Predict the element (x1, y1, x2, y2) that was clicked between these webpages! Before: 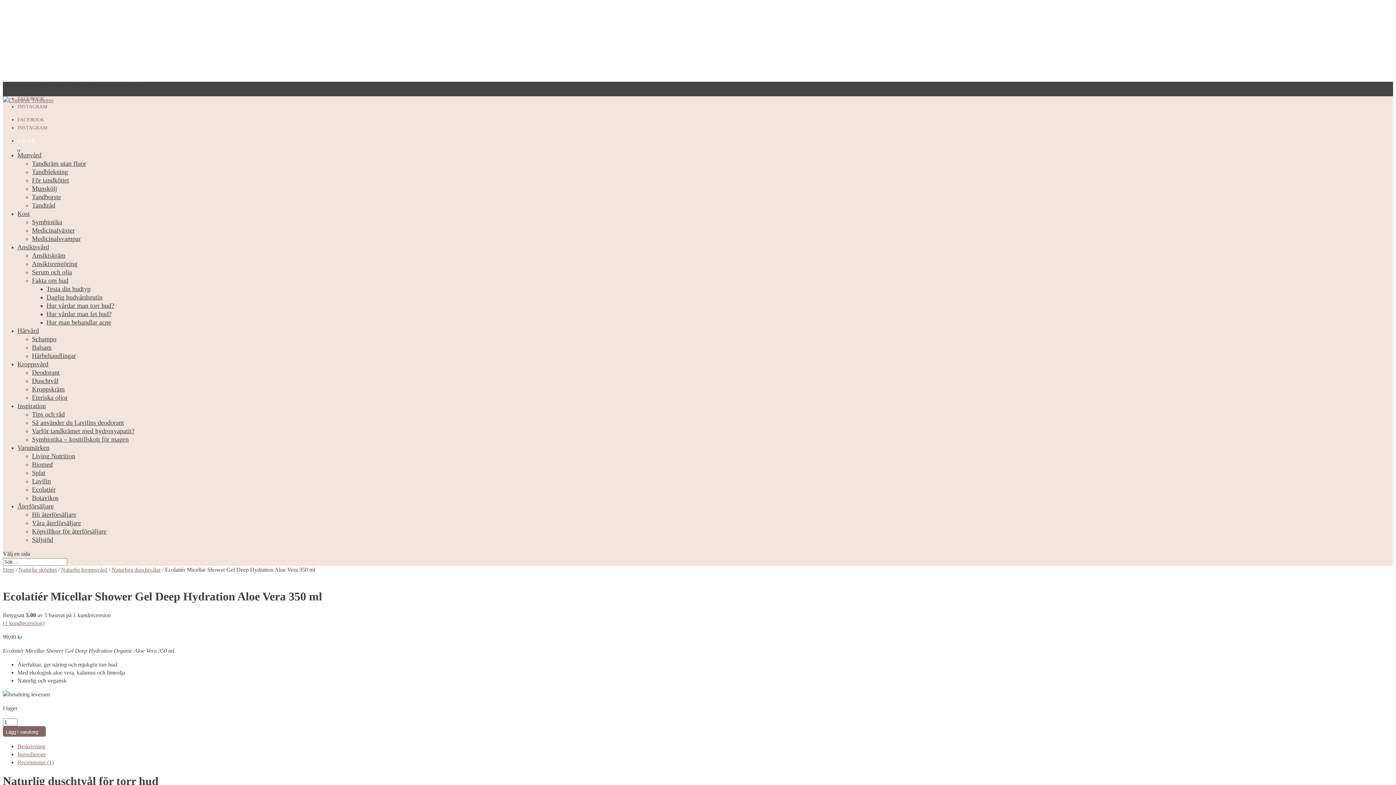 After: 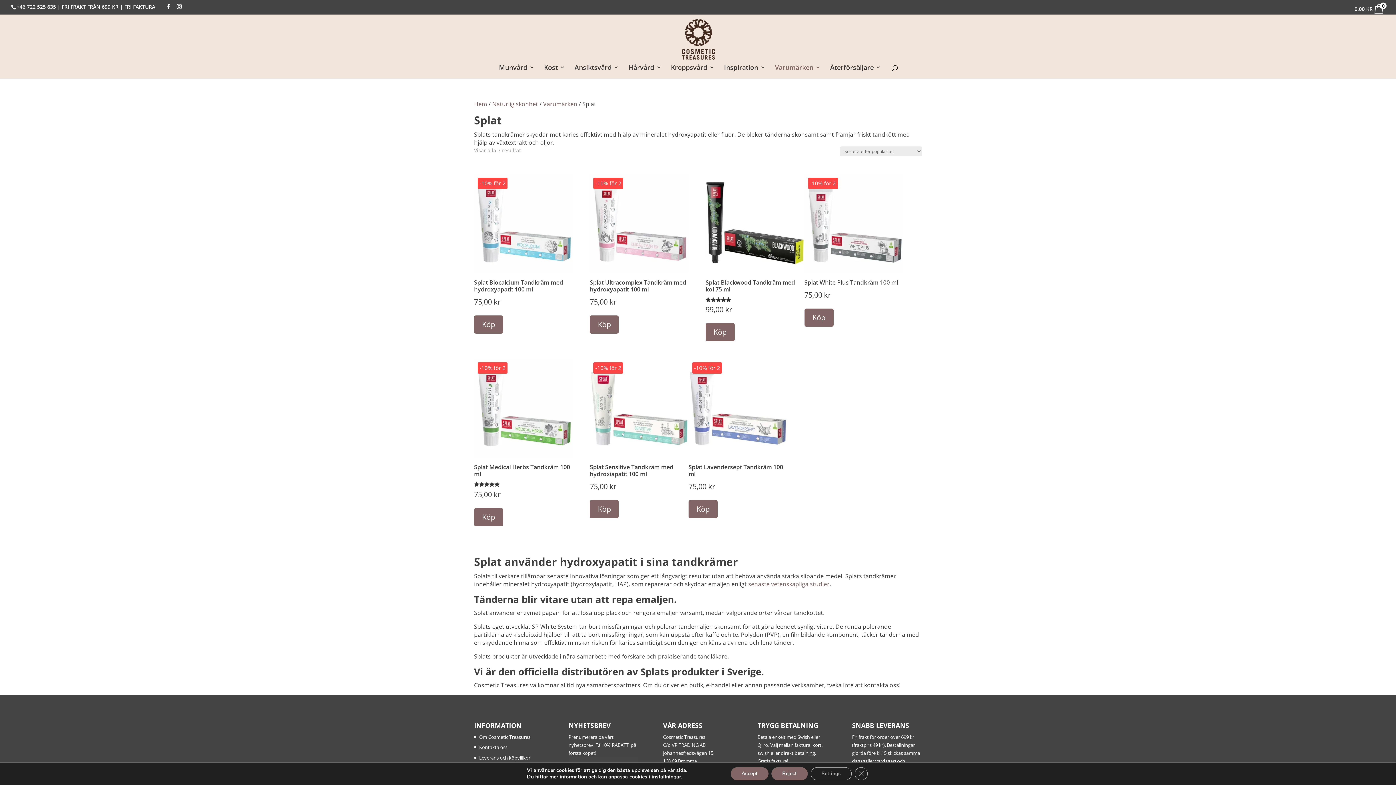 Action: label: Splat bbox: (32, 469, 45, 476)